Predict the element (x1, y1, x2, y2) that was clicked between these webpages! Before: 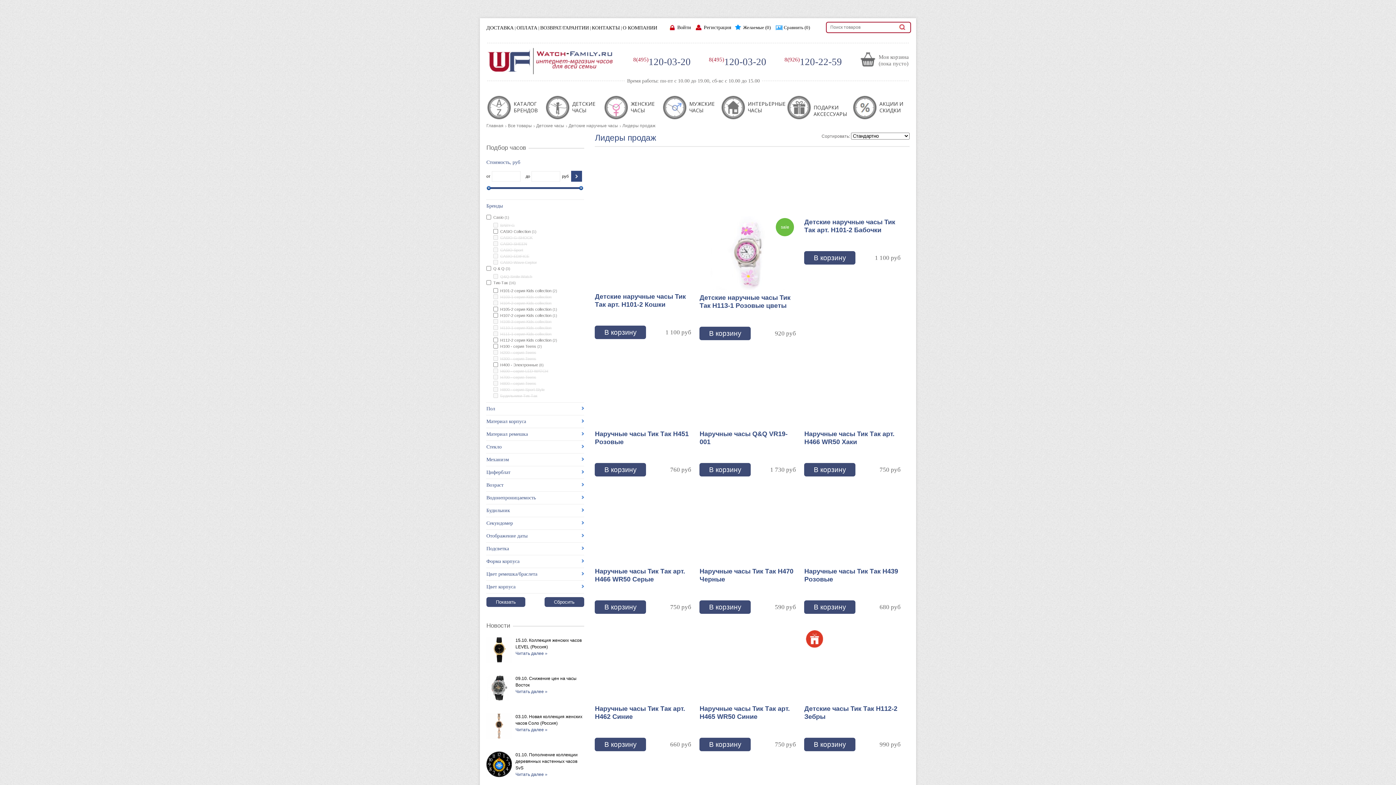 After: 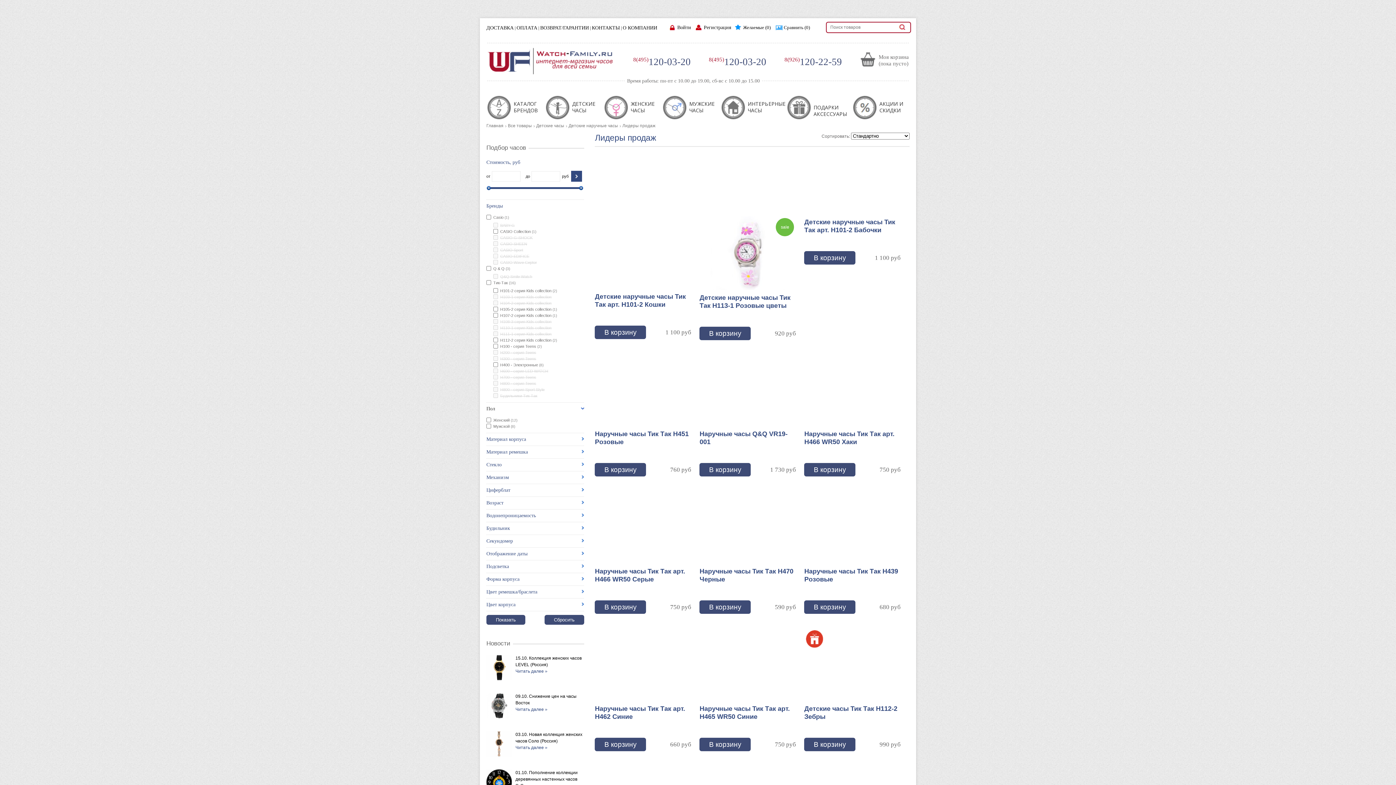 Action: bbox: (486, 405, 584, 412) label: Пол